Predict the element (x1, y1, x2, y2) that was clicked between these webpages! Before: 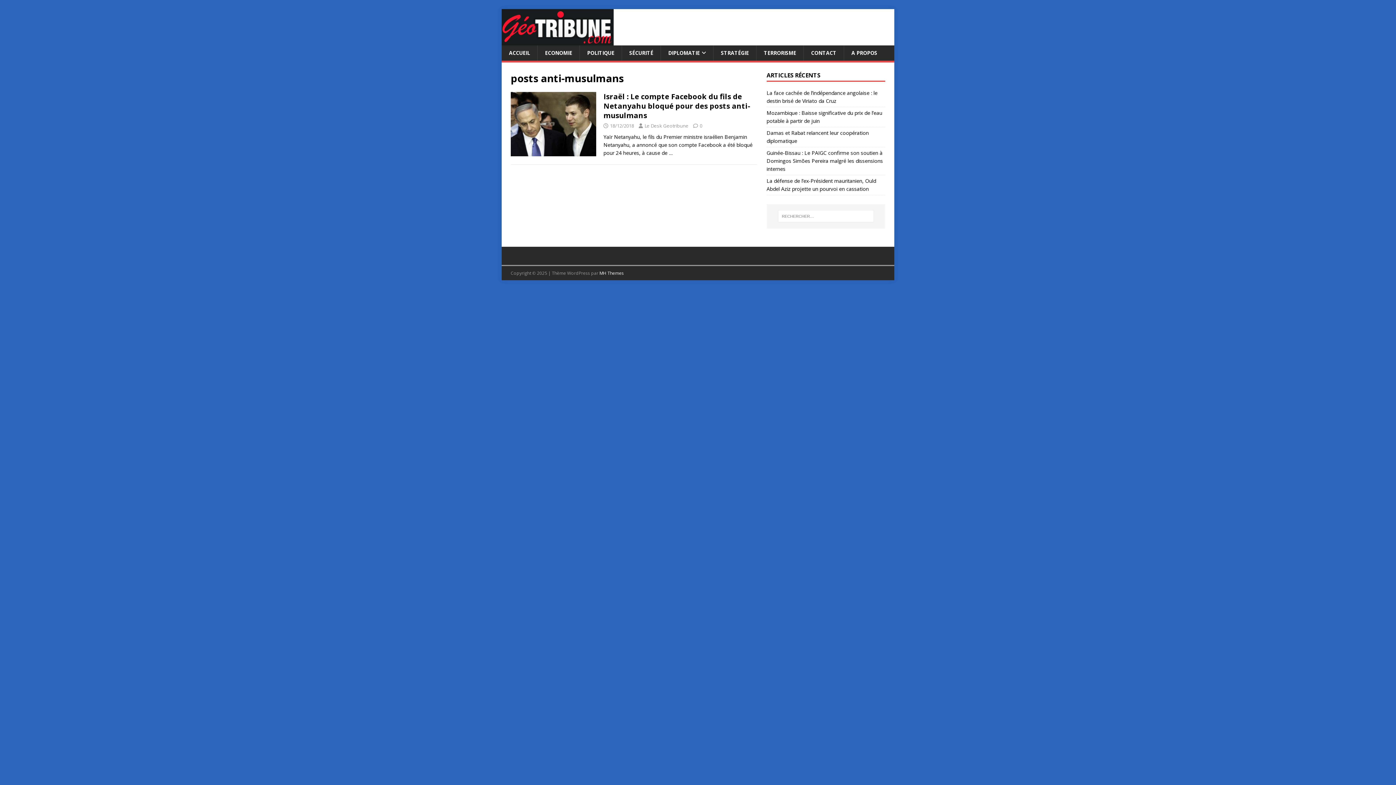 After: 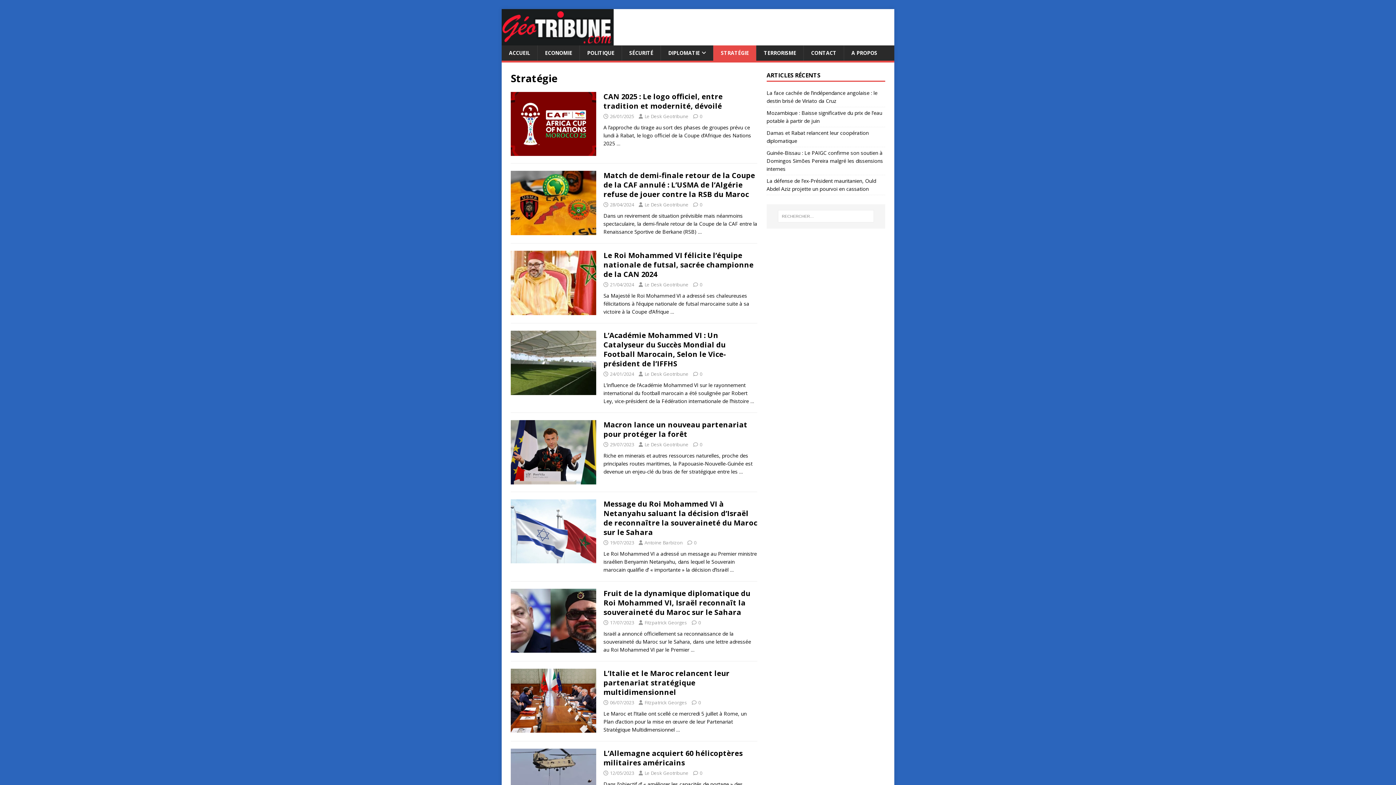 Action: label: STRATÉGIE bbox: (713, 45, 756, 60)